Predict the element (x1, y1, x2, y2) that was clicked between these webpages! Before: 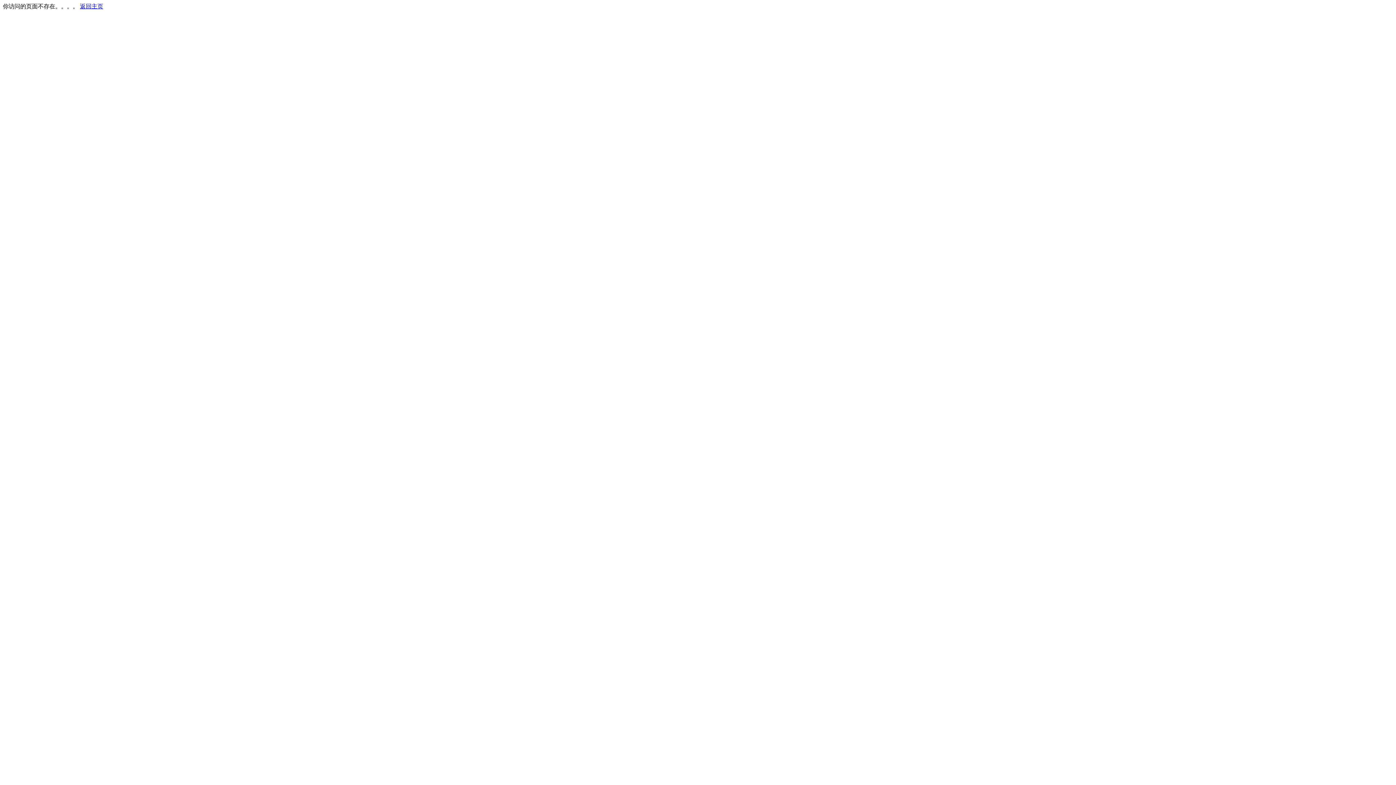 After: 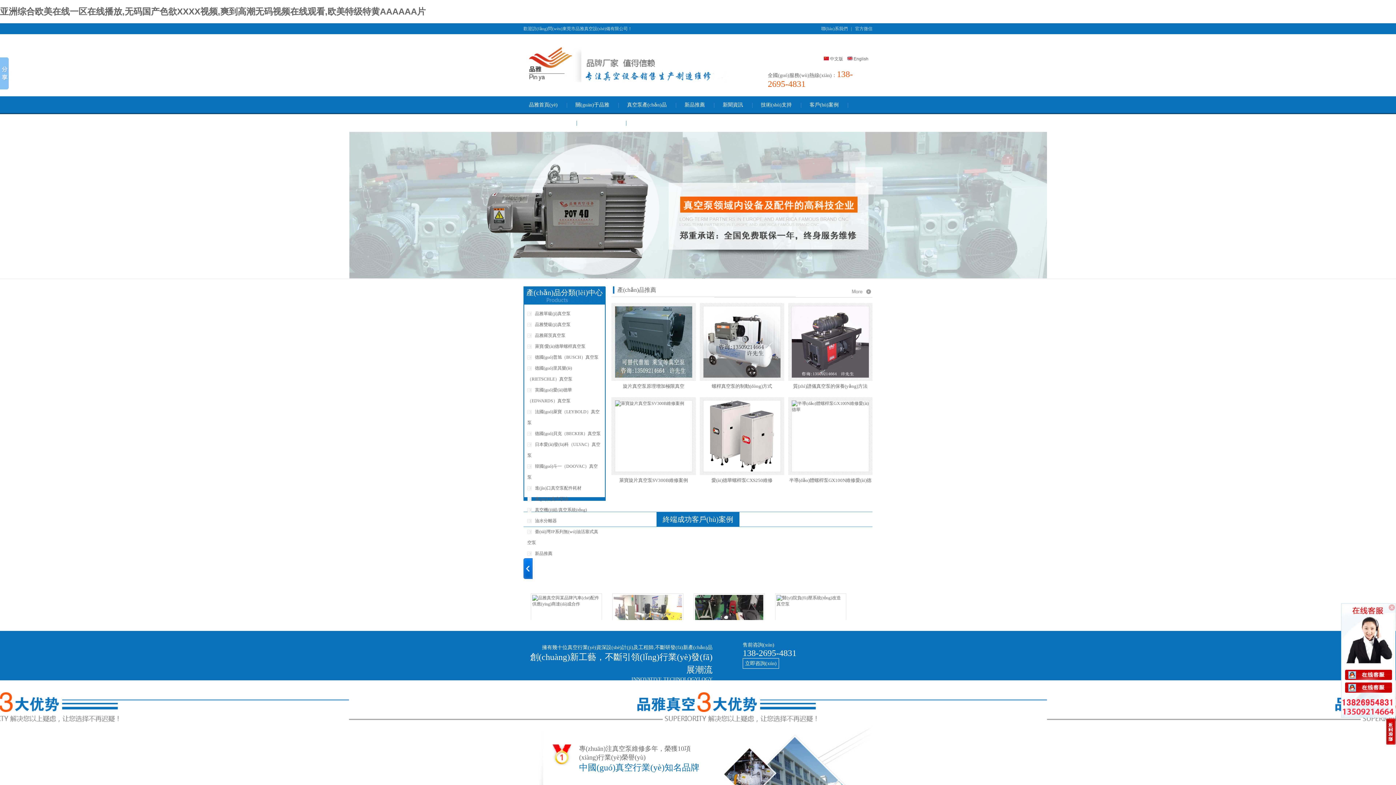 Action: label: 返回主页 bbox: (80, 3, 103, 9)